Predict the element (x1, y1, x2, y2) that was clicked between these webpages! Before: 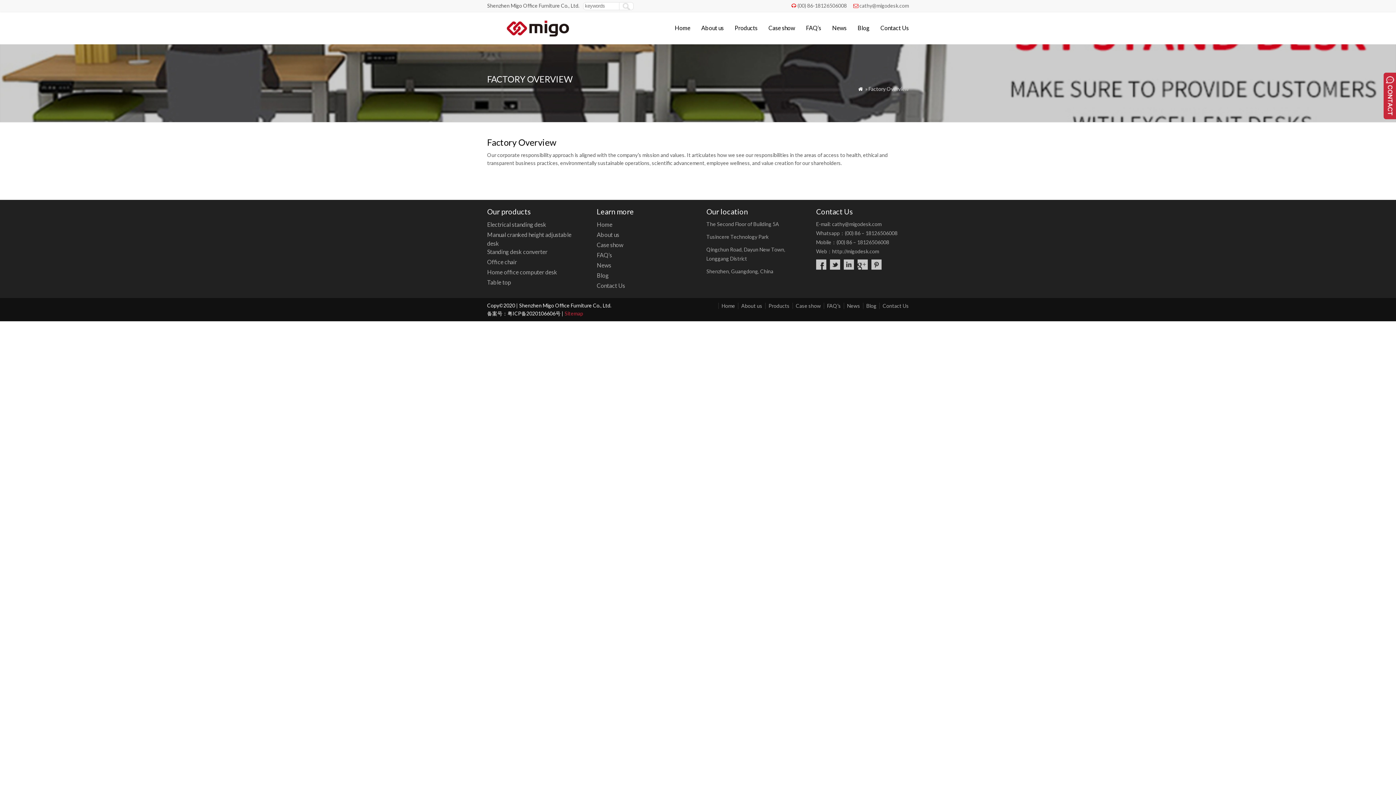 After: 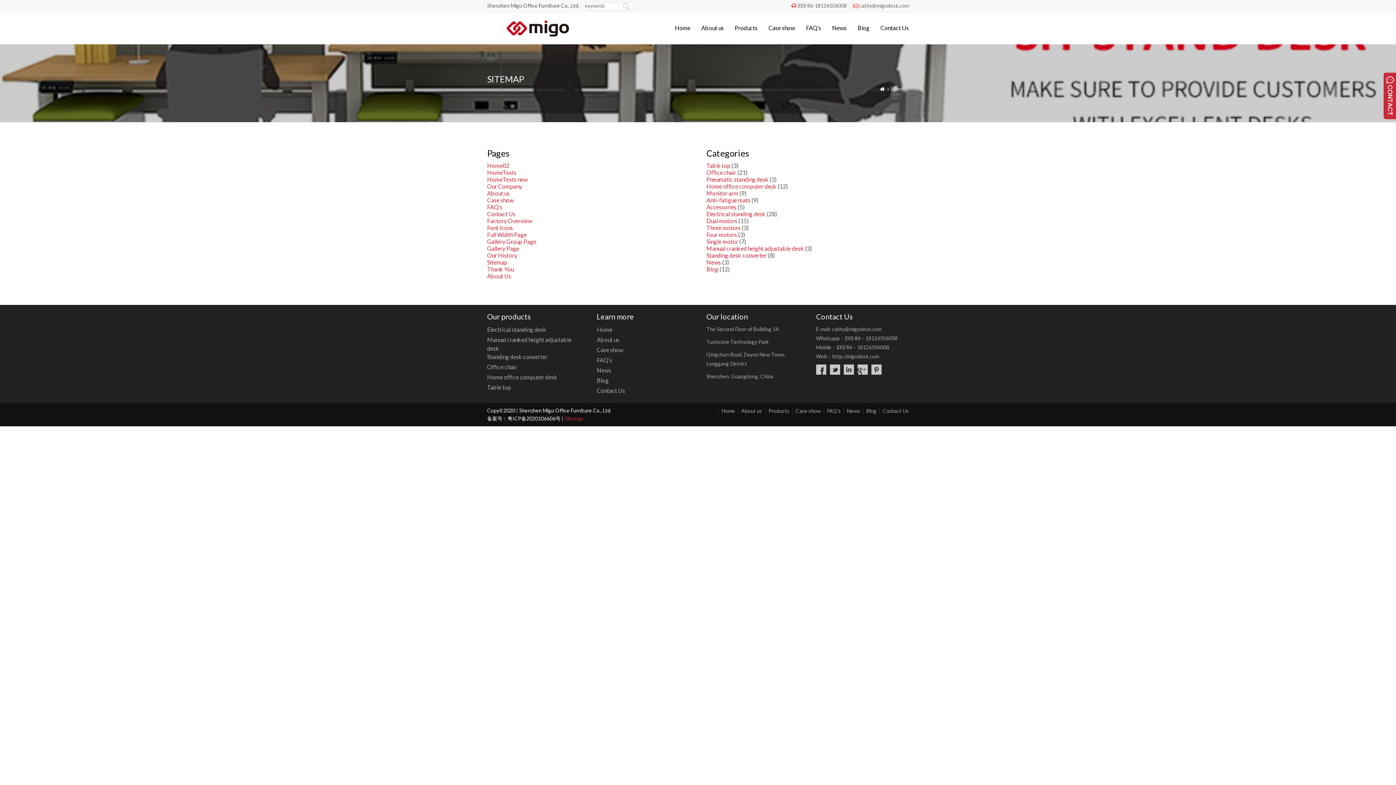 Action: bbox: (564, 310, 583, 316) label: Sitemap